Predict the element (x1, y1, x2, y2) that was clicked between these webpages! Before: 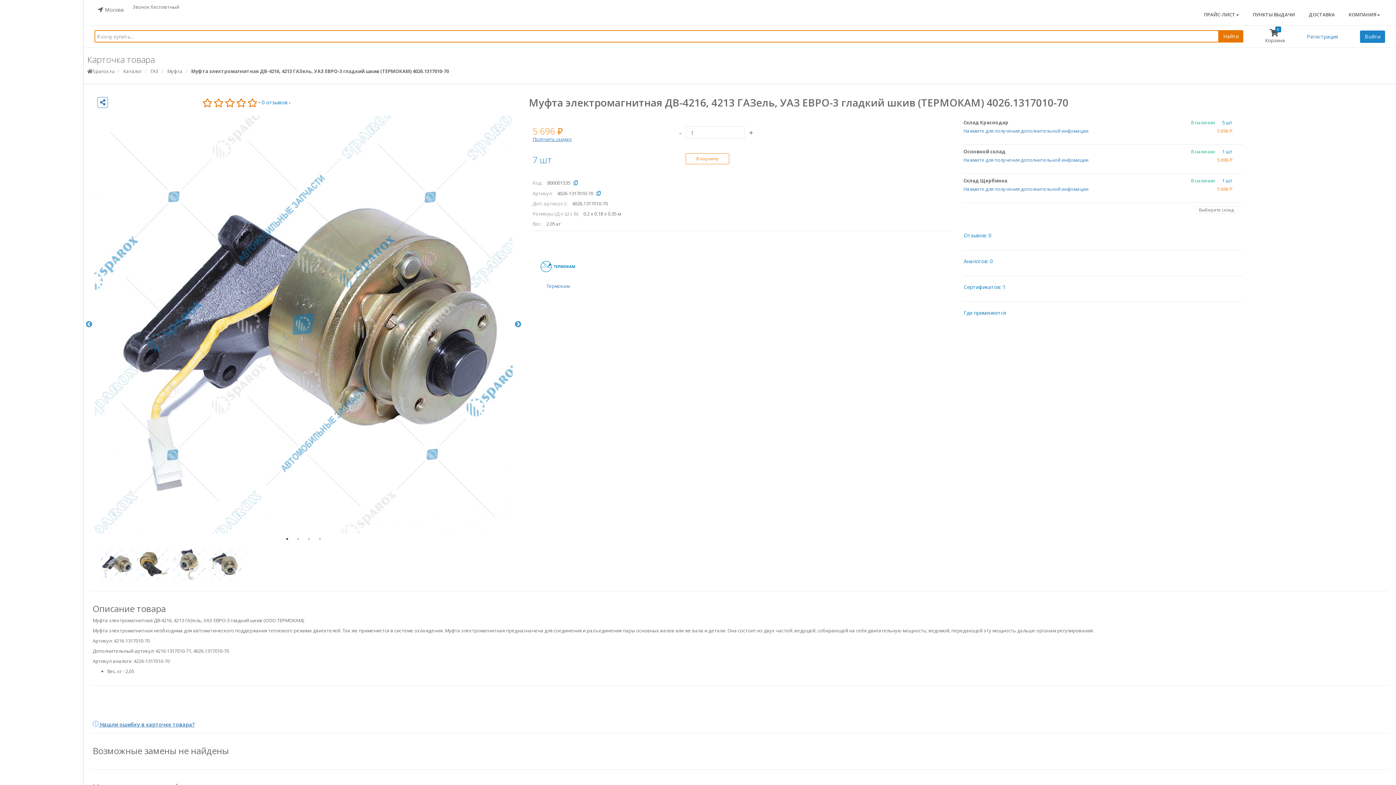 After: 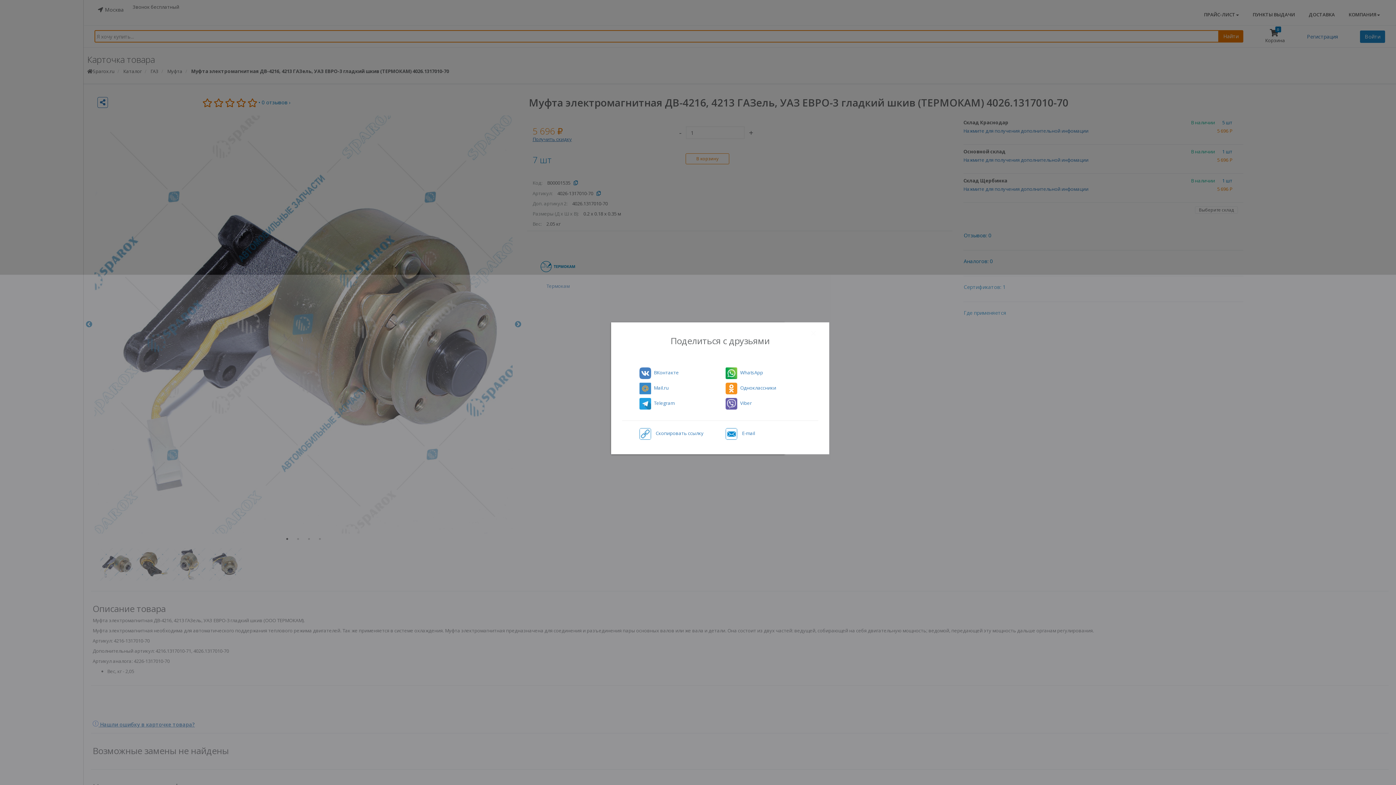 Action: bbox: (97, 97, 108, 108)